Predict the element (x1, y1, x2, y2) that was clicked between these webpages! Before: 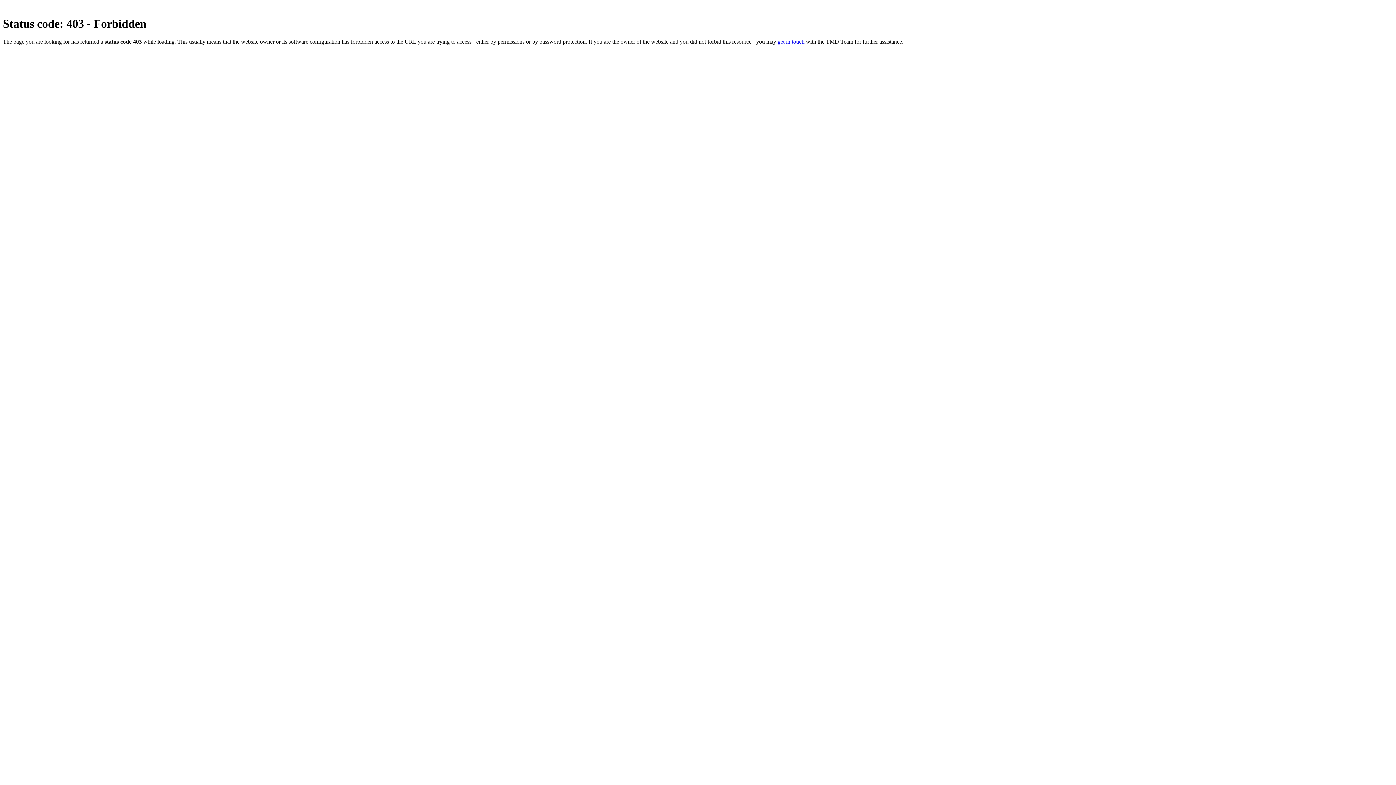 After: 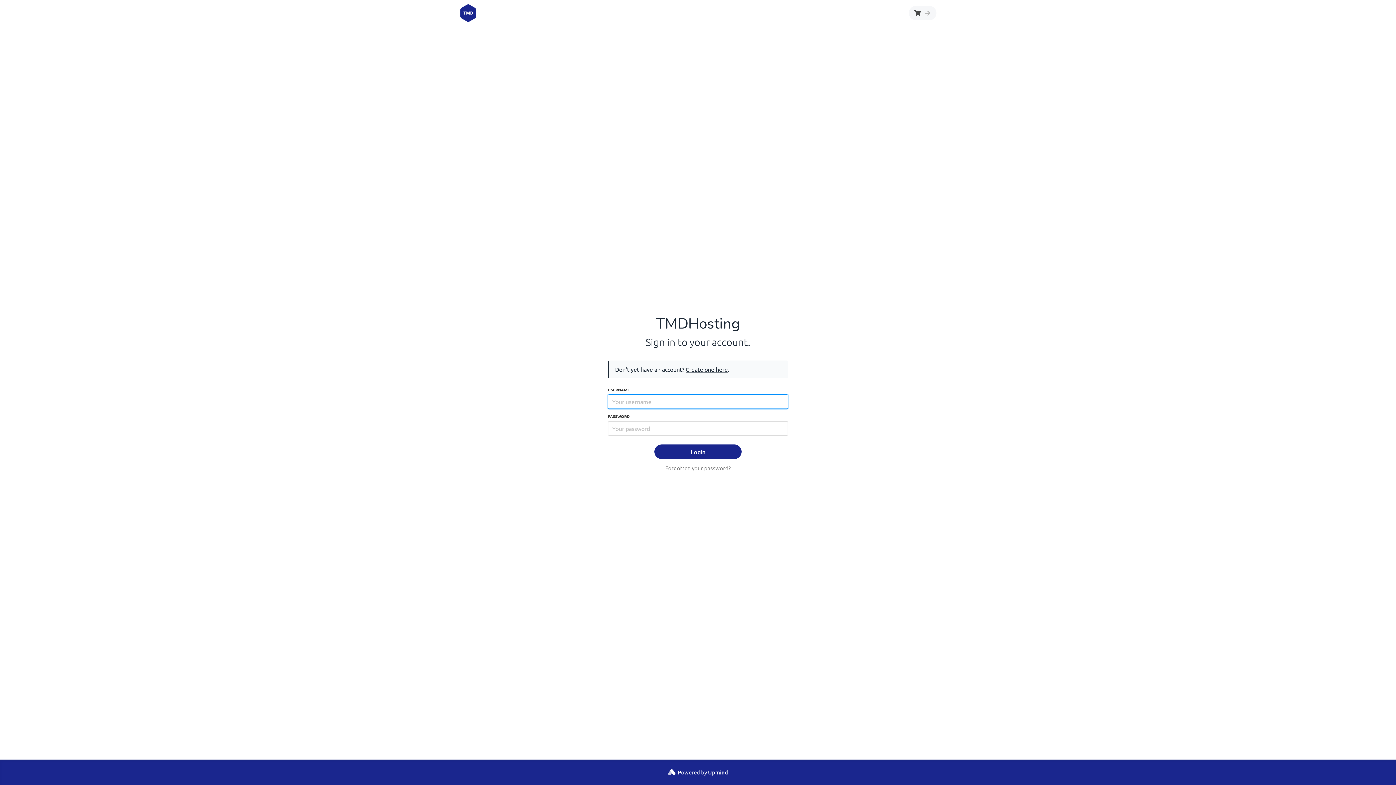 Action: label: get in touch bbox: (777, 38, 804, 44)